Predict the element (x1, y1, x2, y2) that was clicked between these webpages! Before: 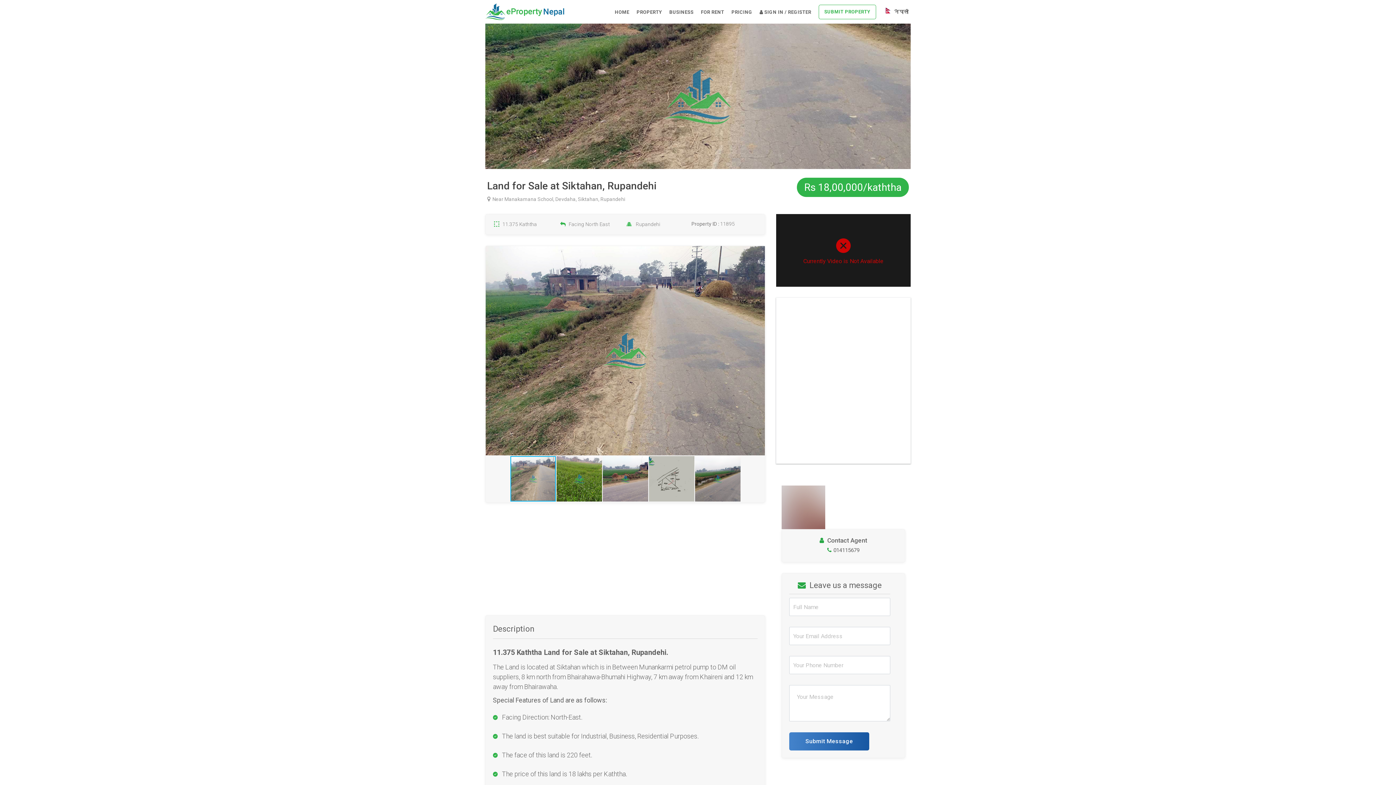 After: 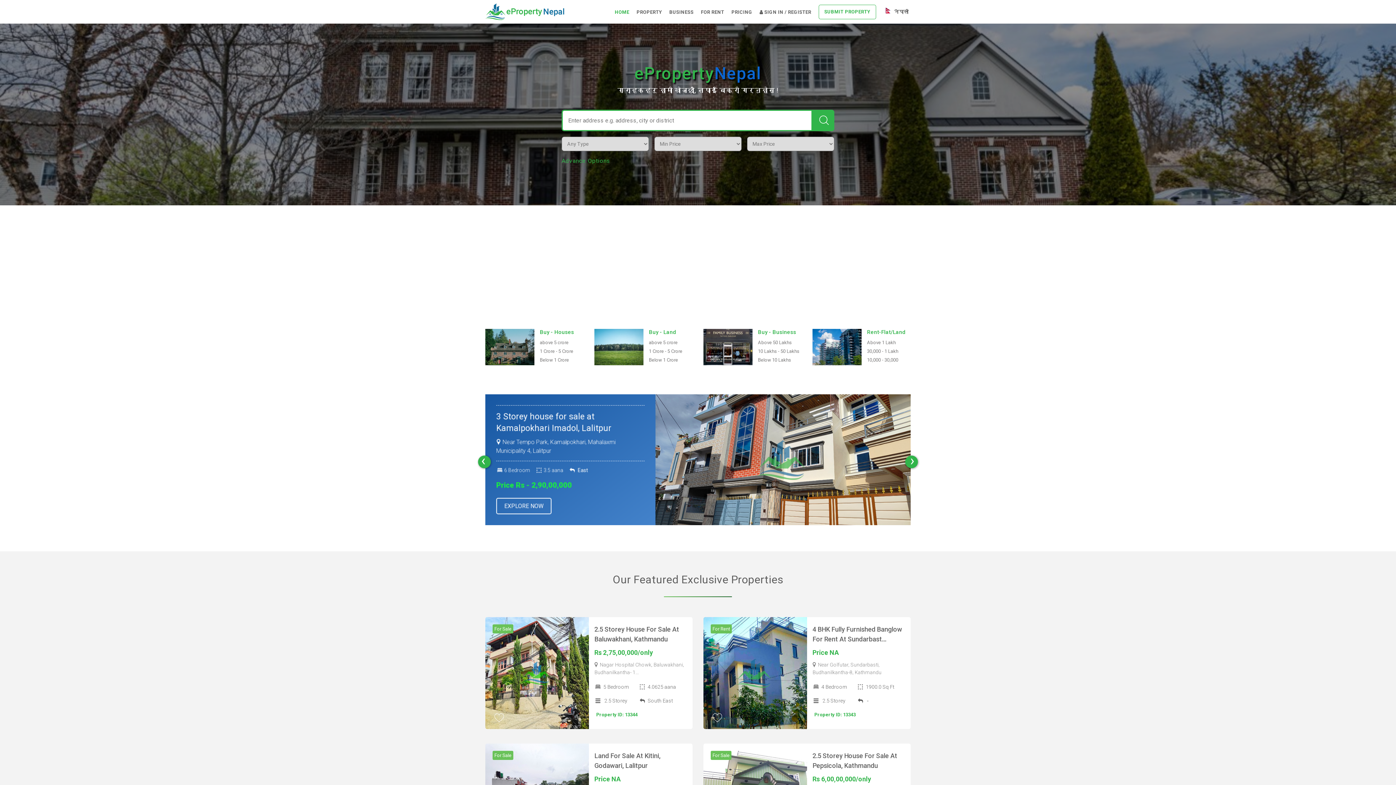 Action: label: HOME bbox: (614, 9, 629, 14)